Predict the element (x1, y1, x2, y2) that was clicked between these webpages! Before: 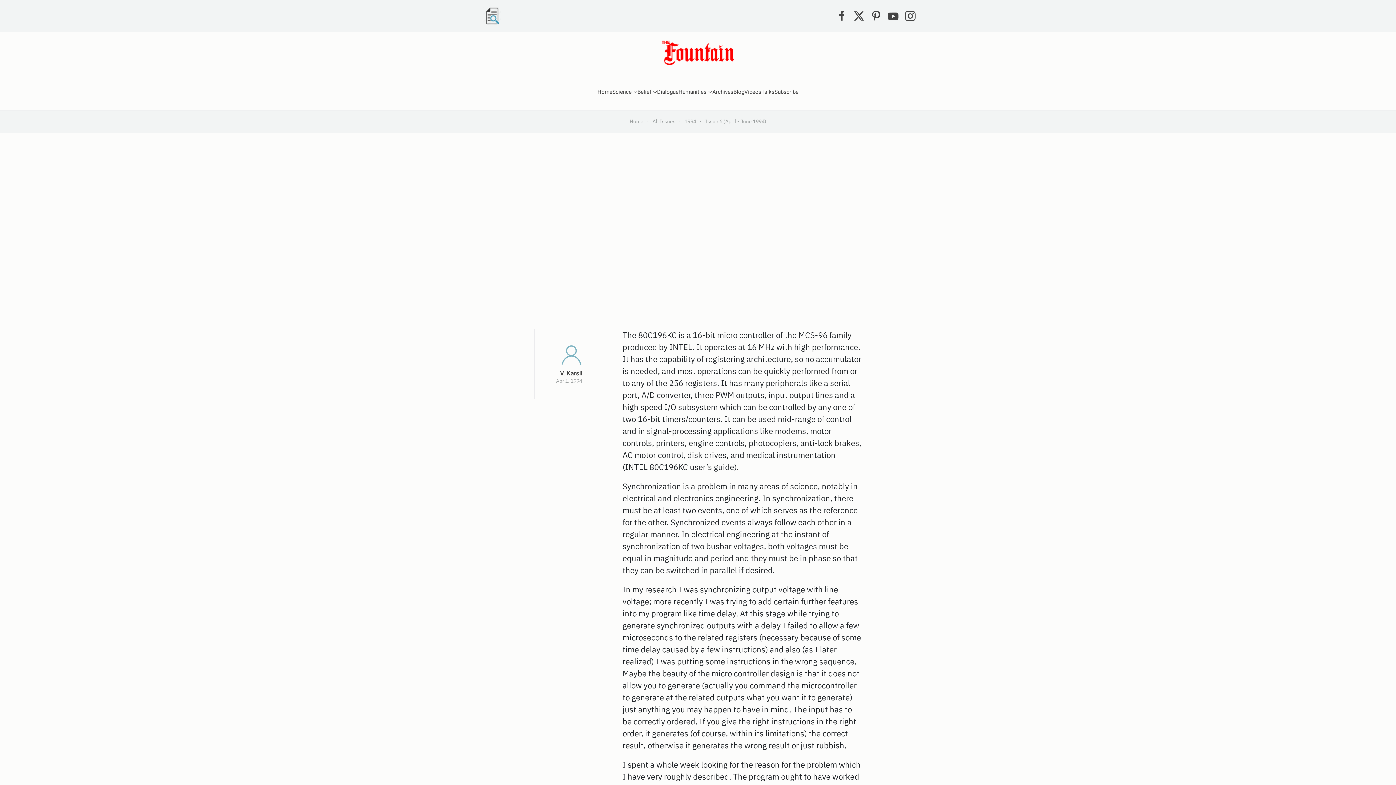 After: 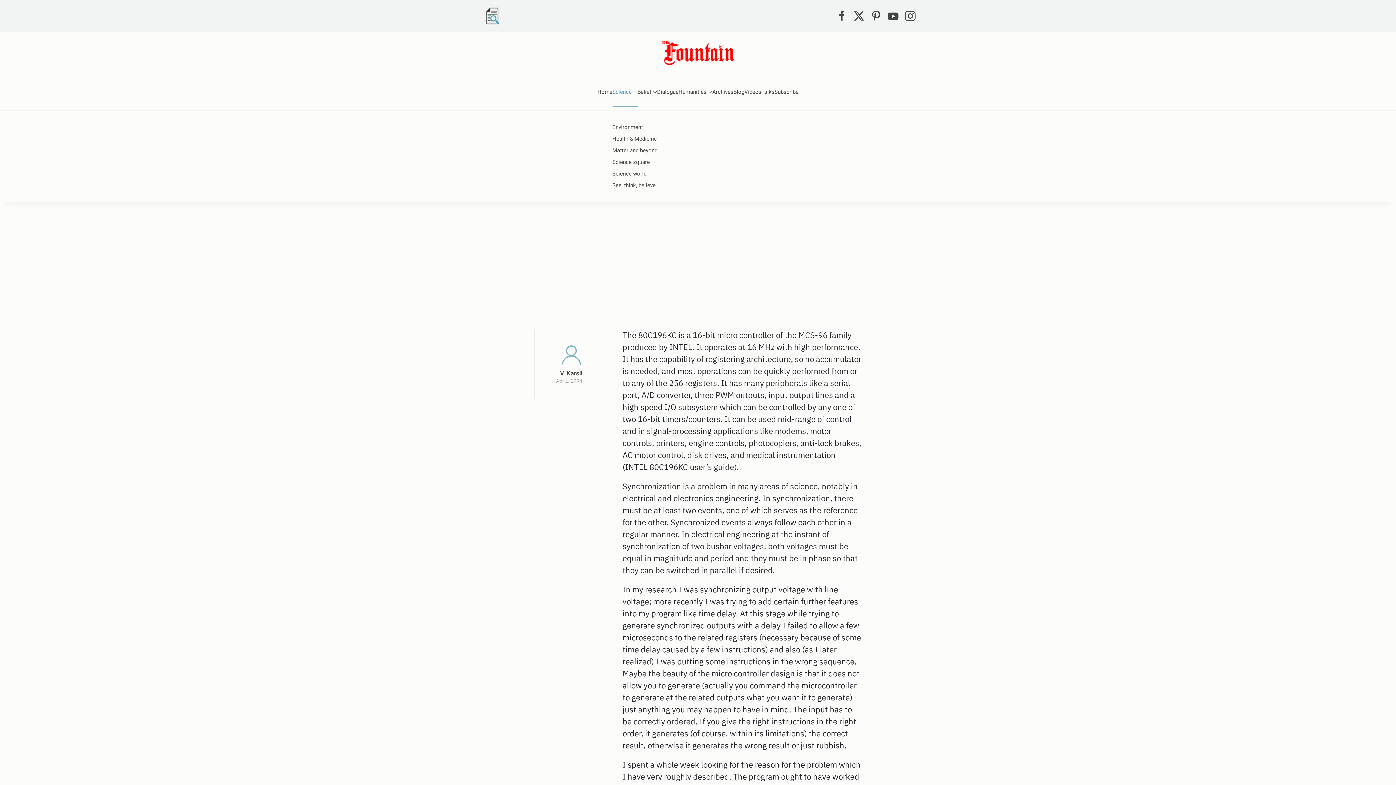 Action: bbox: (612, 77, 637, 106) label: Science